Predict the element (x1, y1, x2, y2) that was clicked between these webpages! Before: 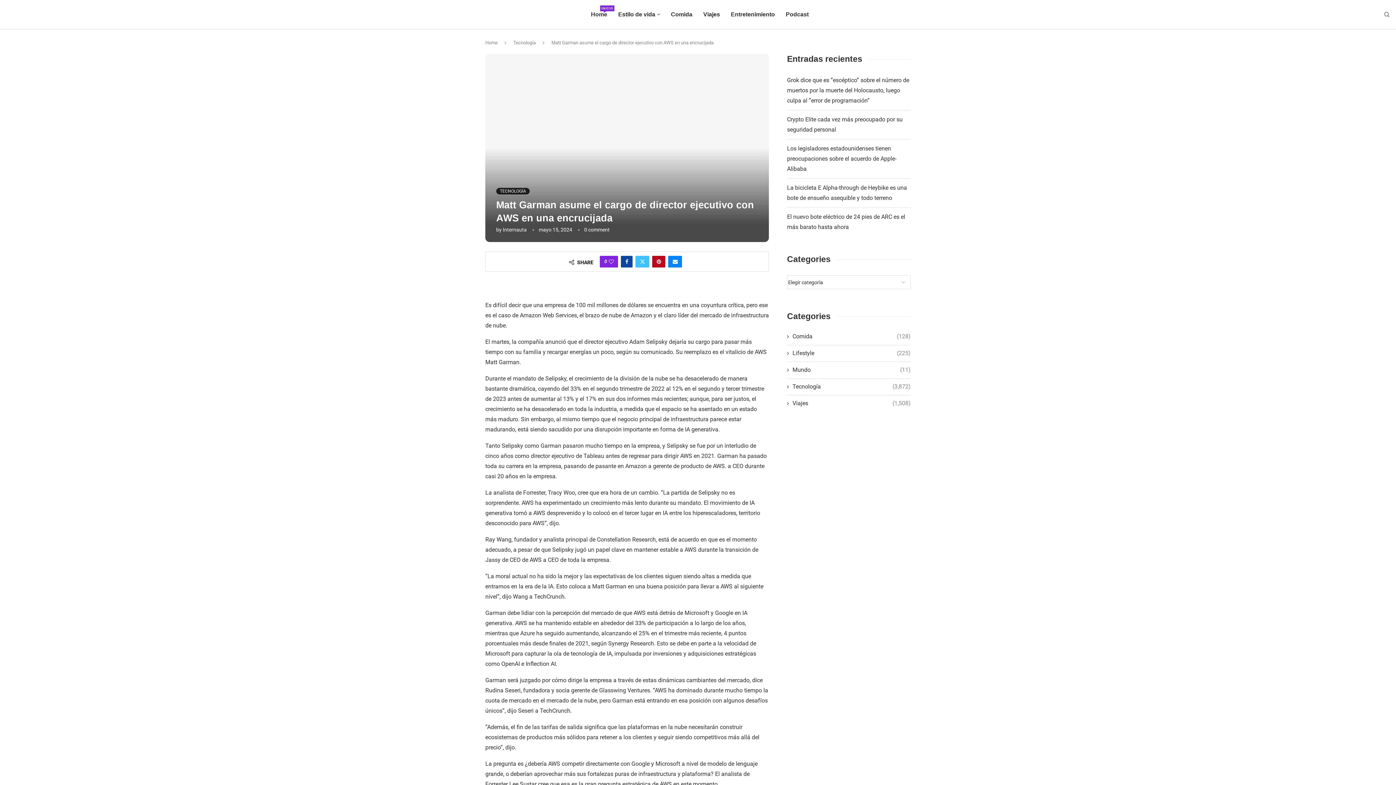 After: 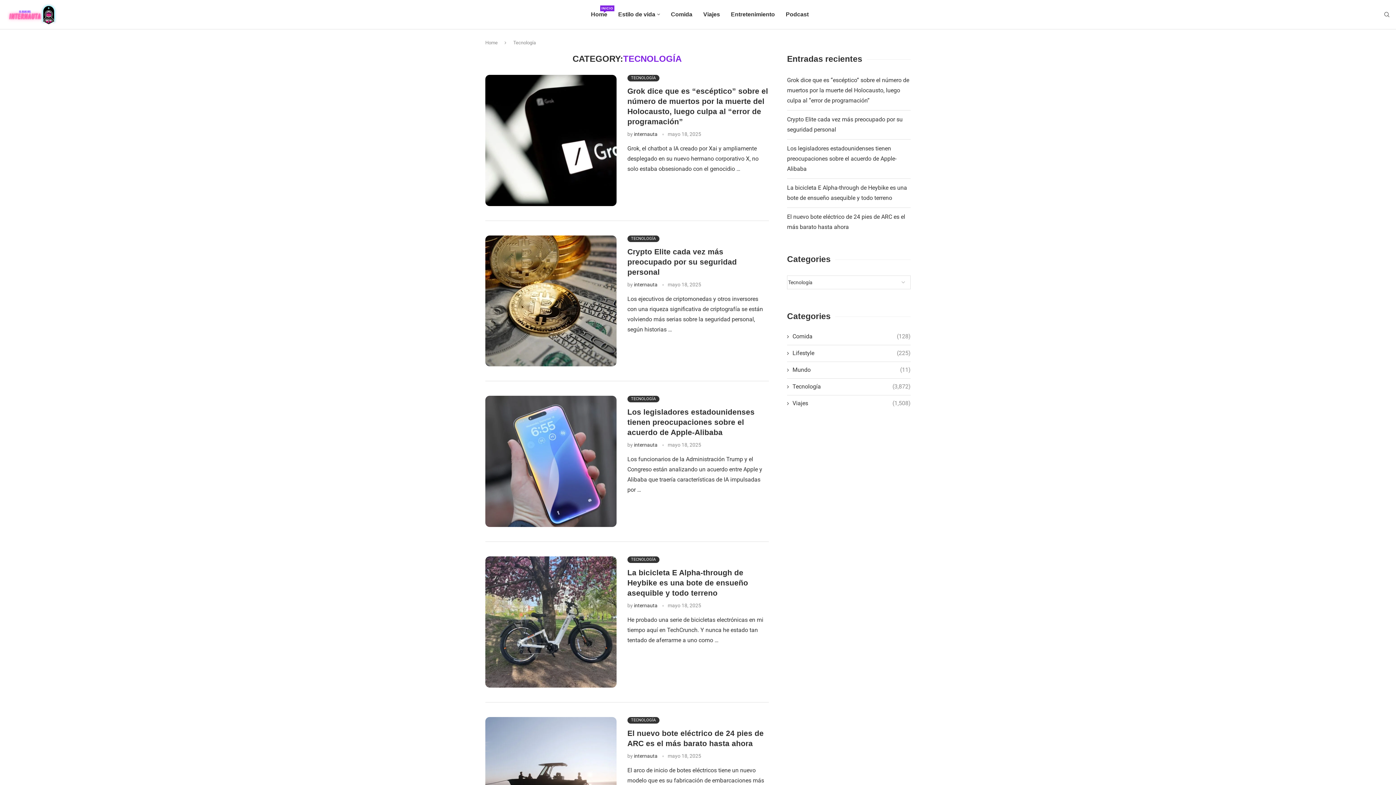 Action: bbox: (496, 187, 529, 194) label: TECNOLOGÍA